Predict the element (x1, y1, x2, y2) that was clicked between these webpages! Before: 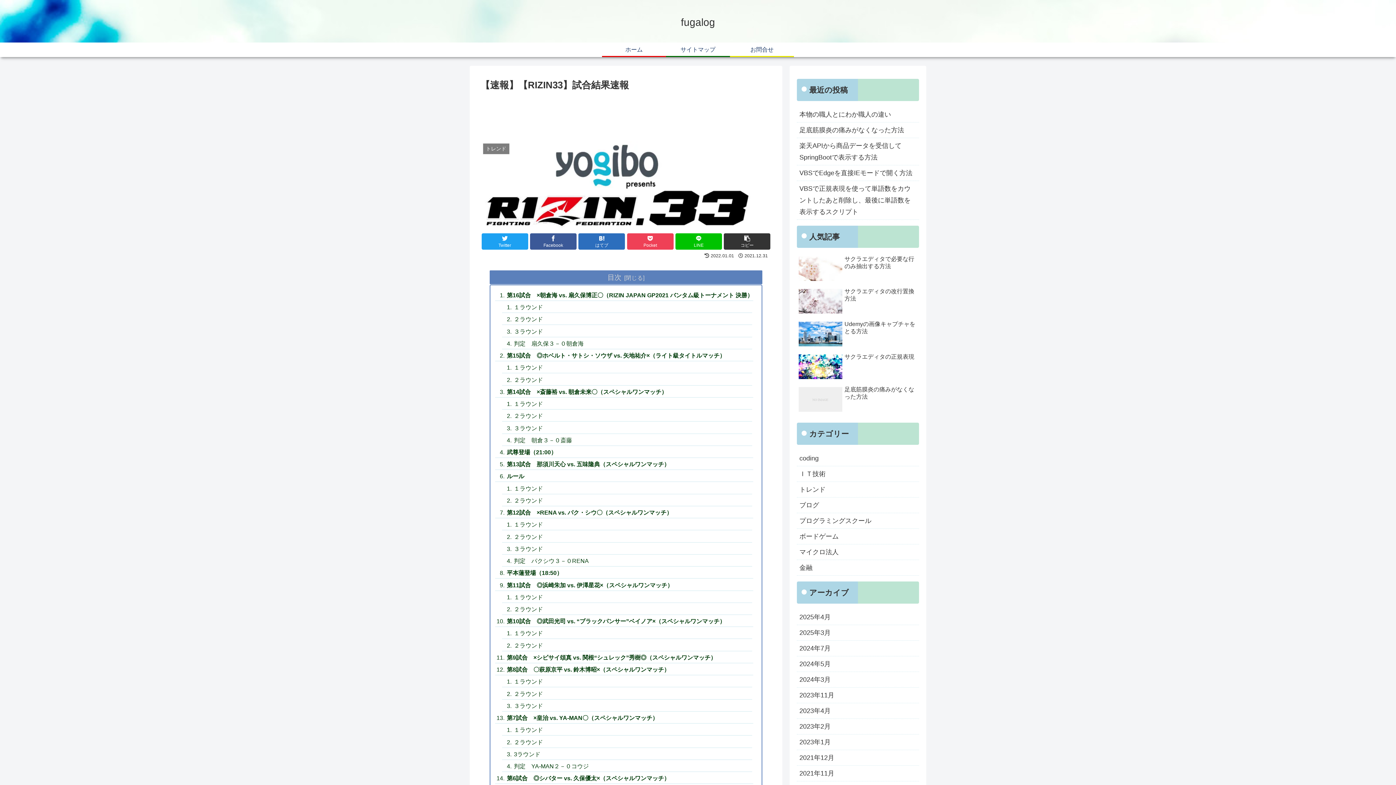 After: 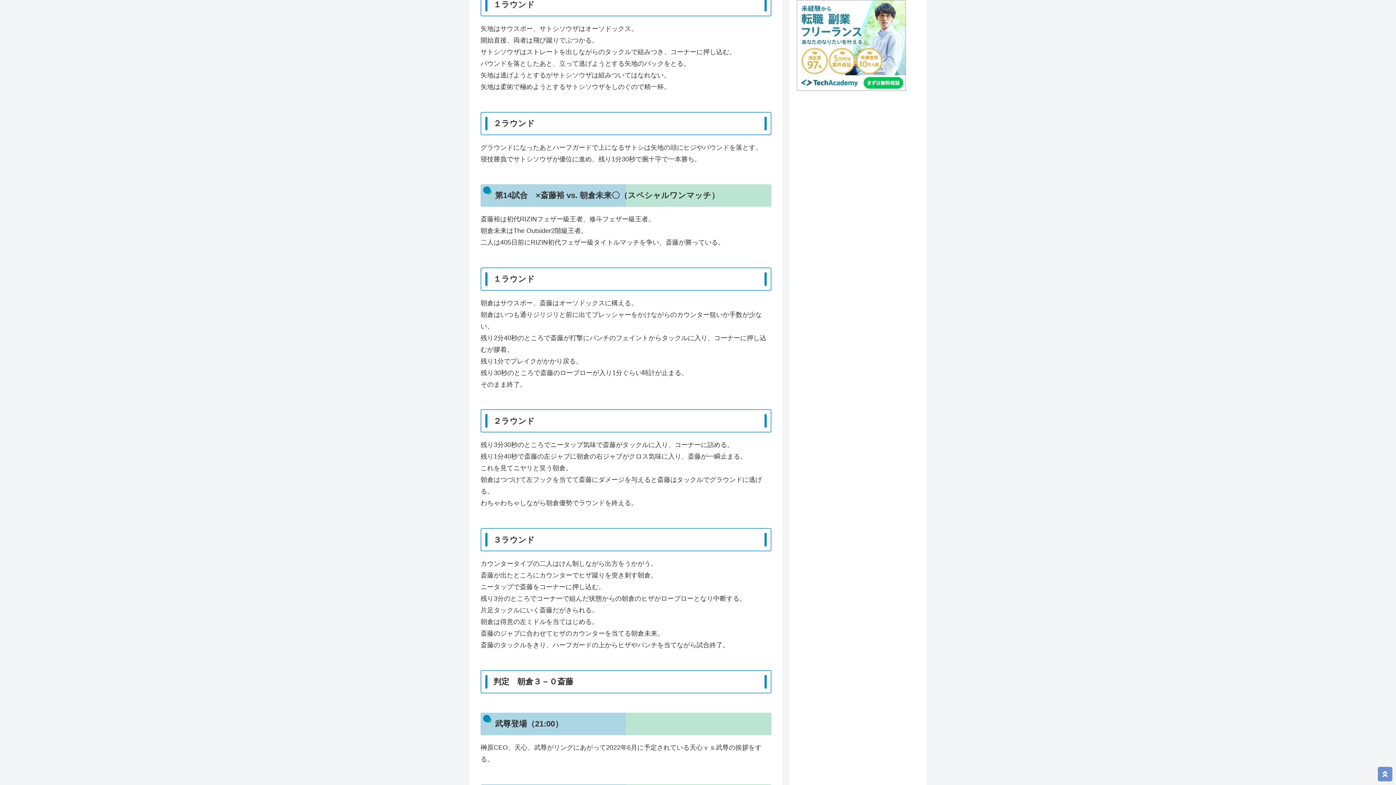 Action: label: １ラウンド bbox: (502, 362, 752, 373)